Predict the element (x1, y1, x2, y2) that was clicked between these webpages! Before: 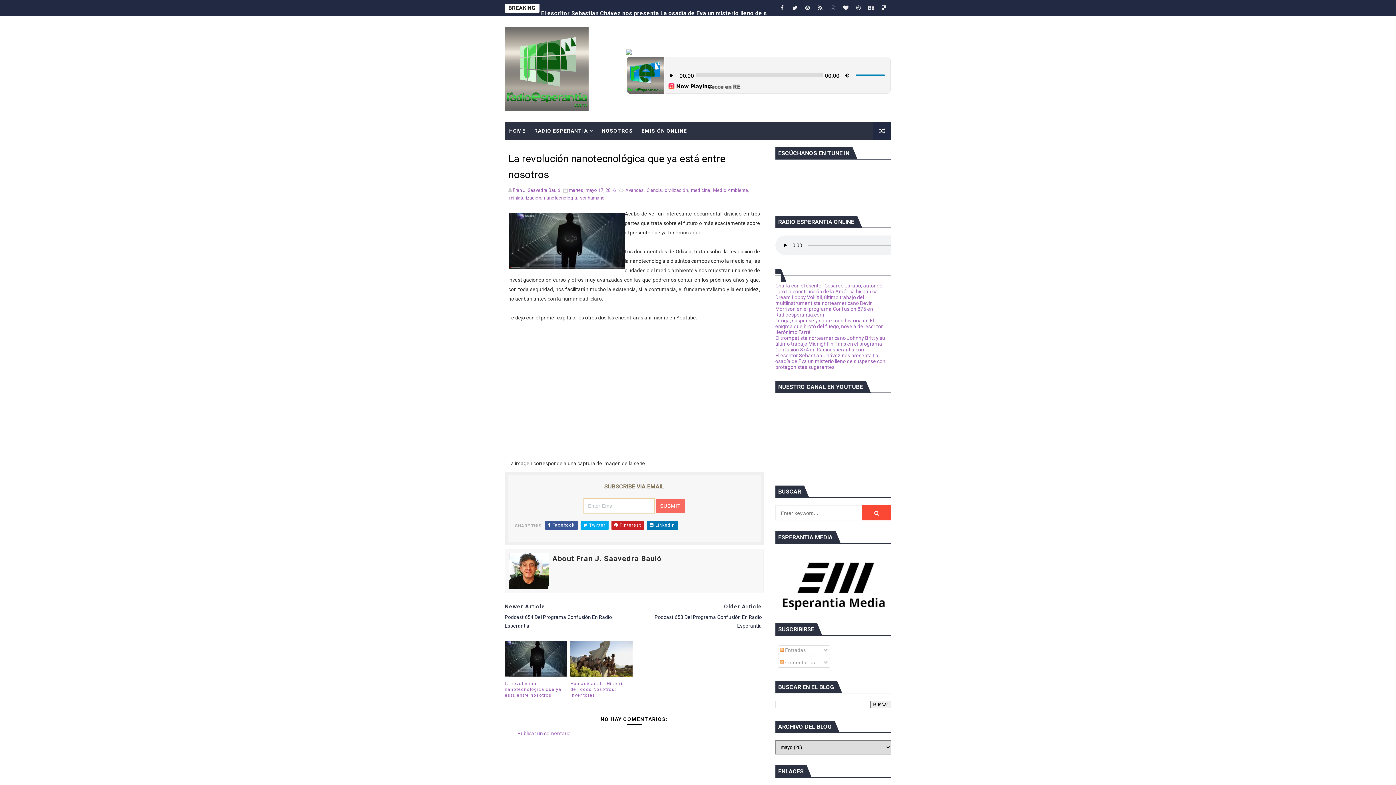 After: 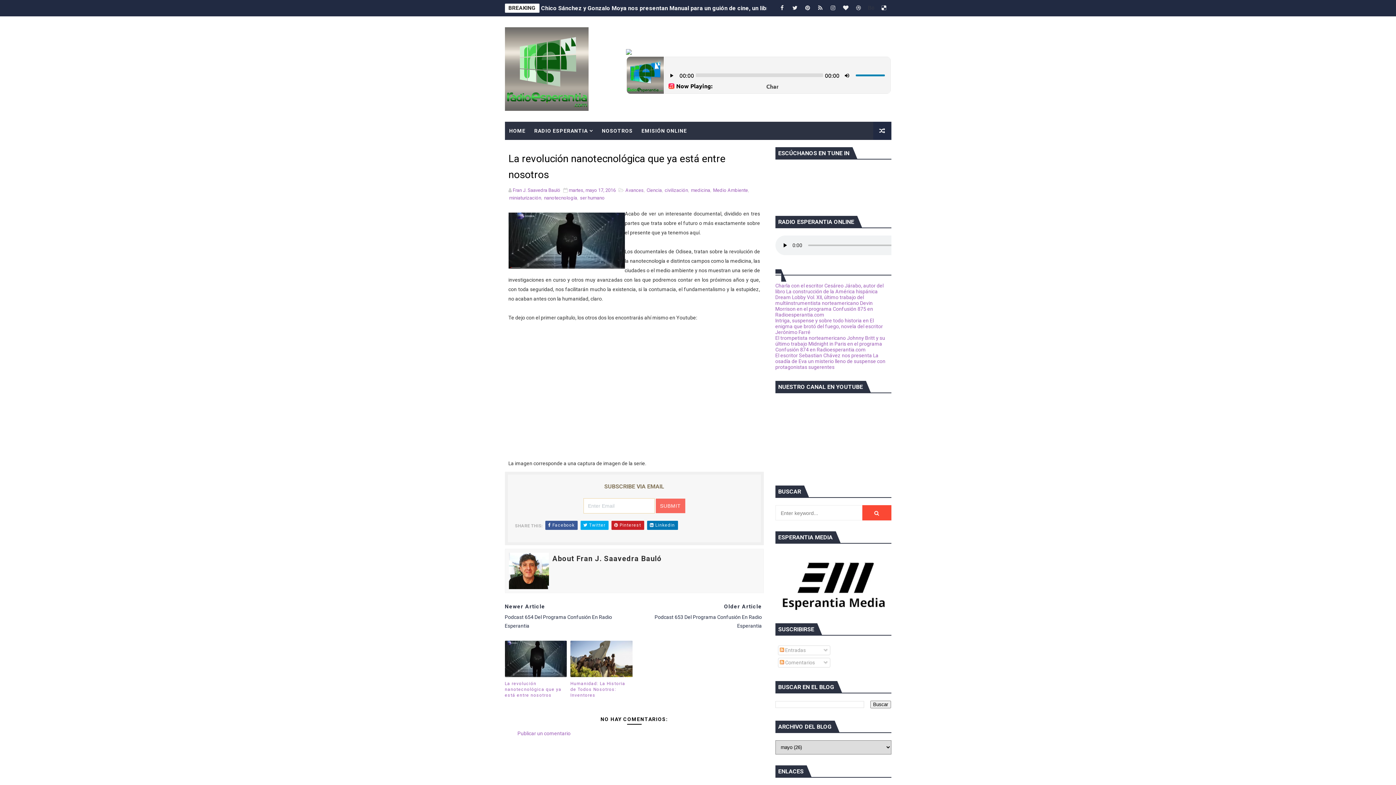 Action: bbox: (866, 0, 876, 16)